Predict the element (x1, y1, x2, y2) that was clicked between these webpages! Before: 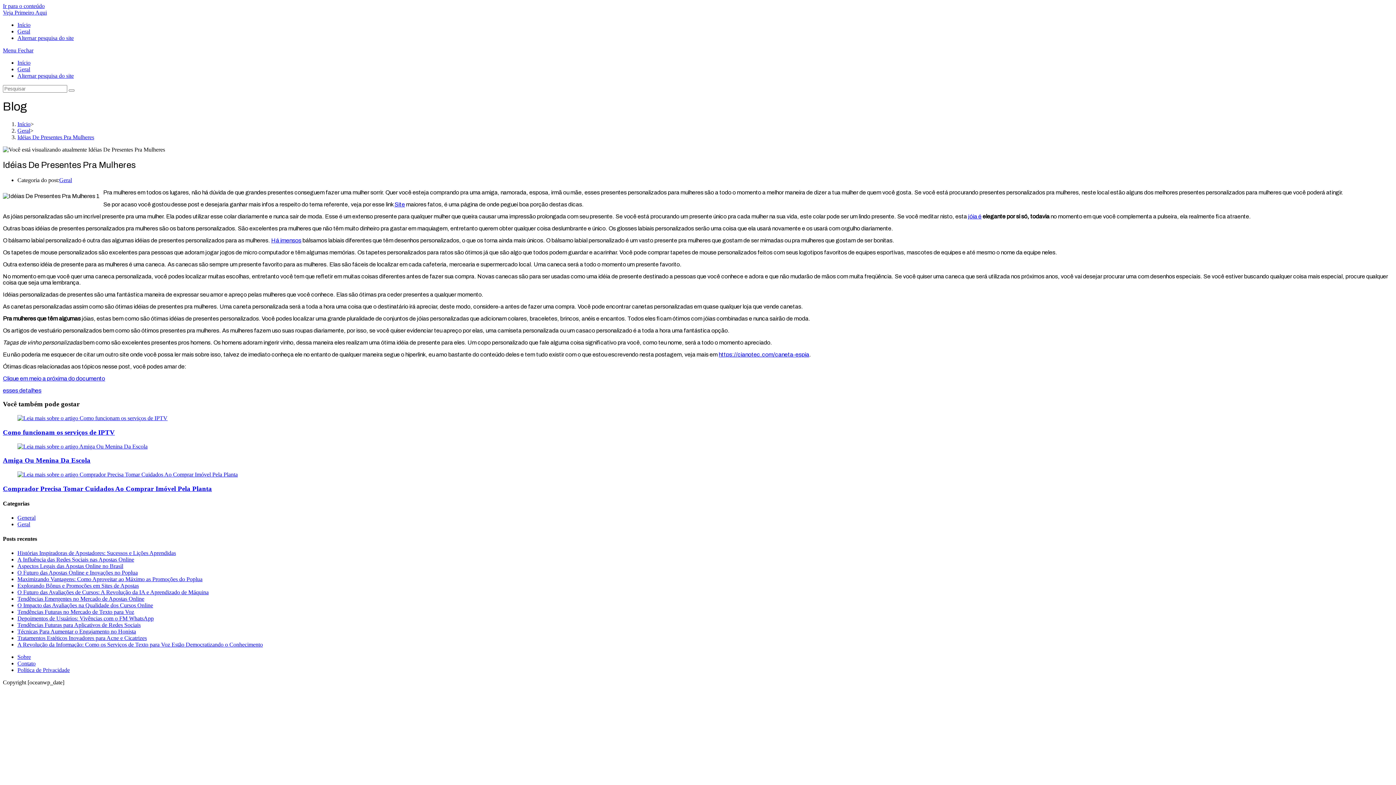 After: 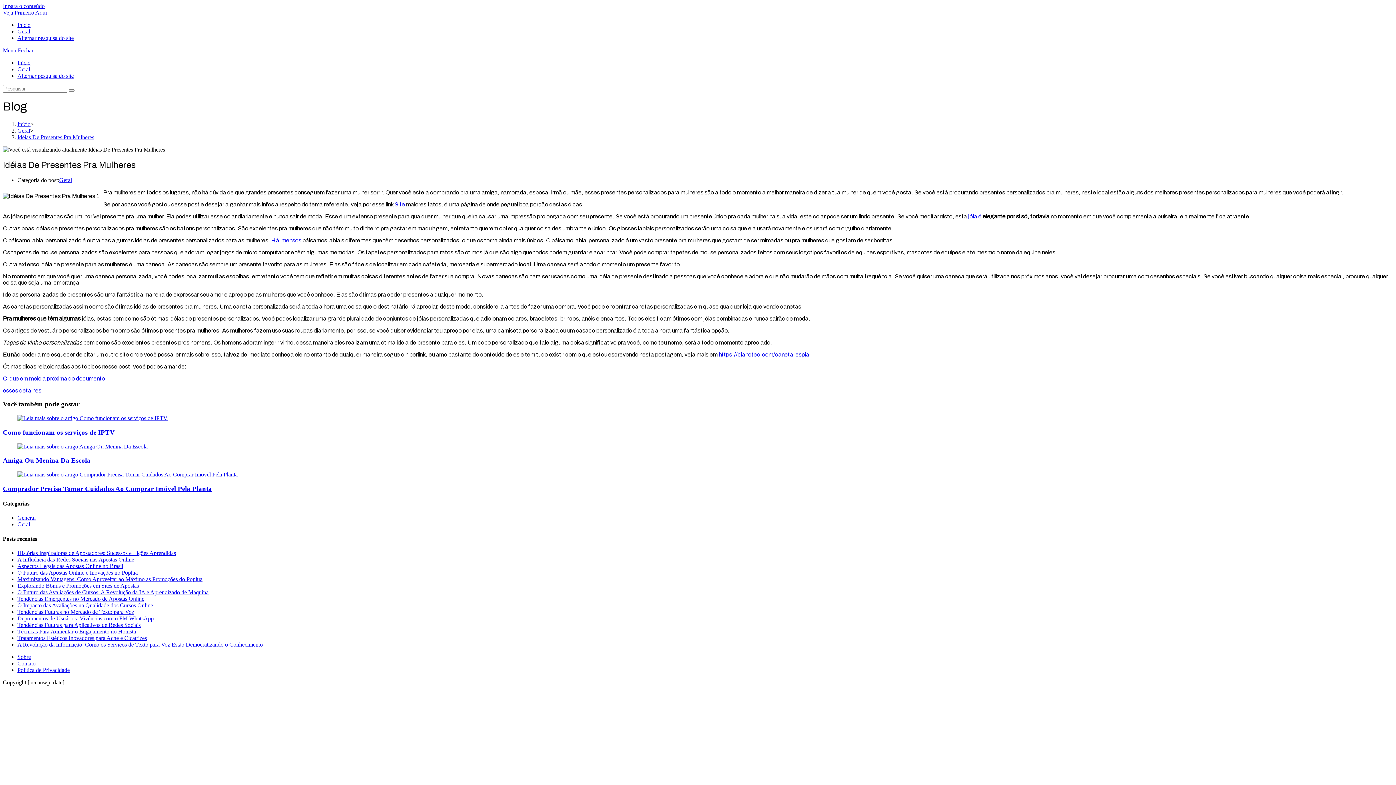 Action: bbox: (394, 201, 405, 207) label: Site